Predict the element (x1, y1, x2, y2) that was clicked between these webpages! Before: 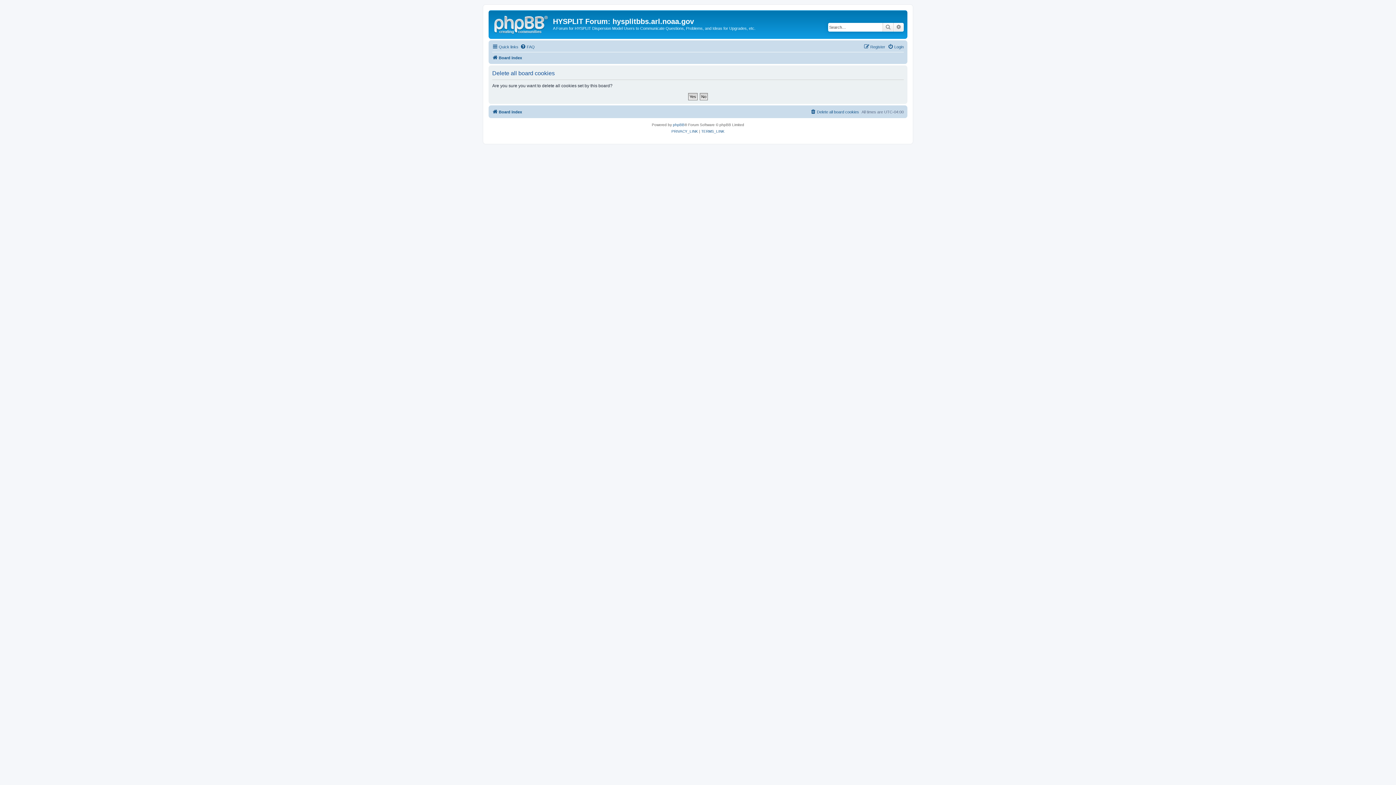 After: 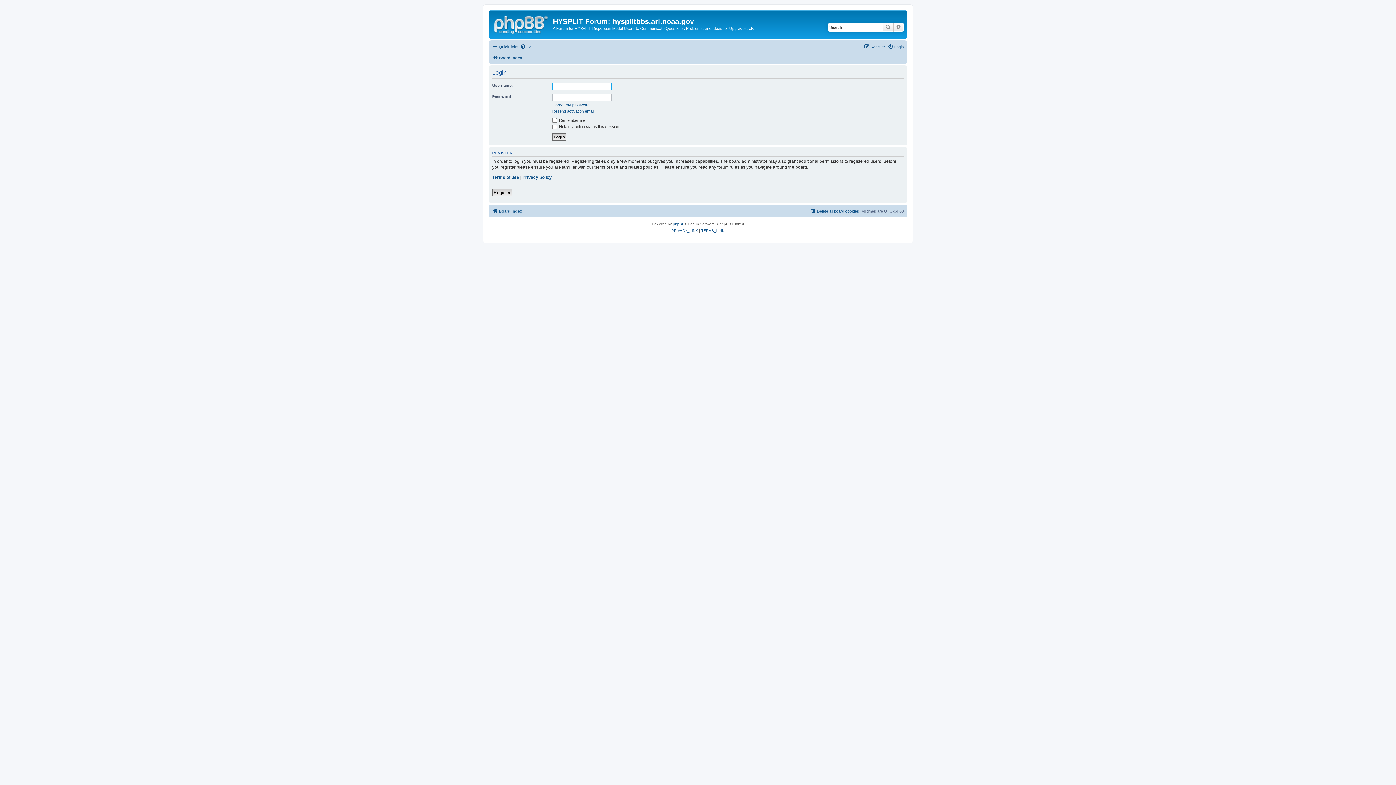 Action: label: Login bbox: (888, 42, 904, 51)